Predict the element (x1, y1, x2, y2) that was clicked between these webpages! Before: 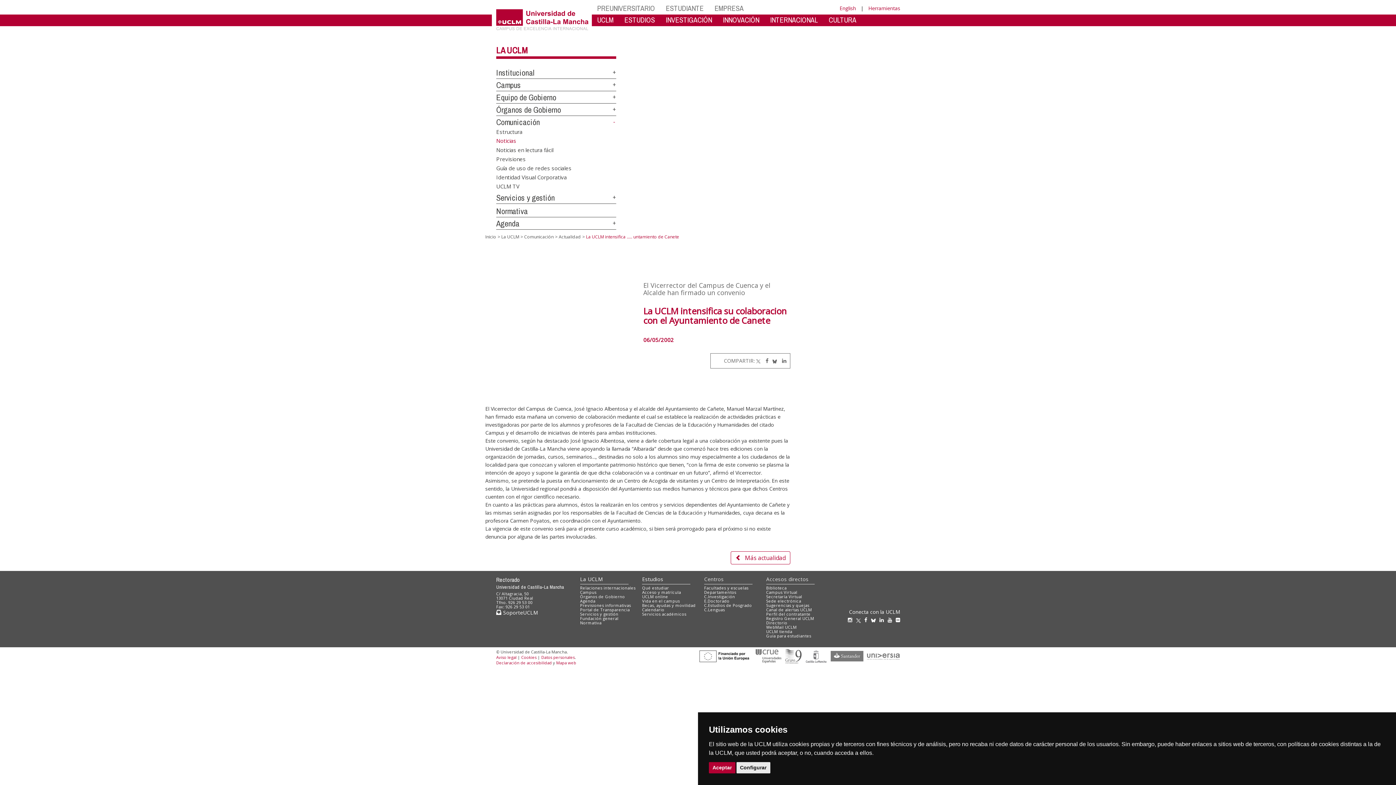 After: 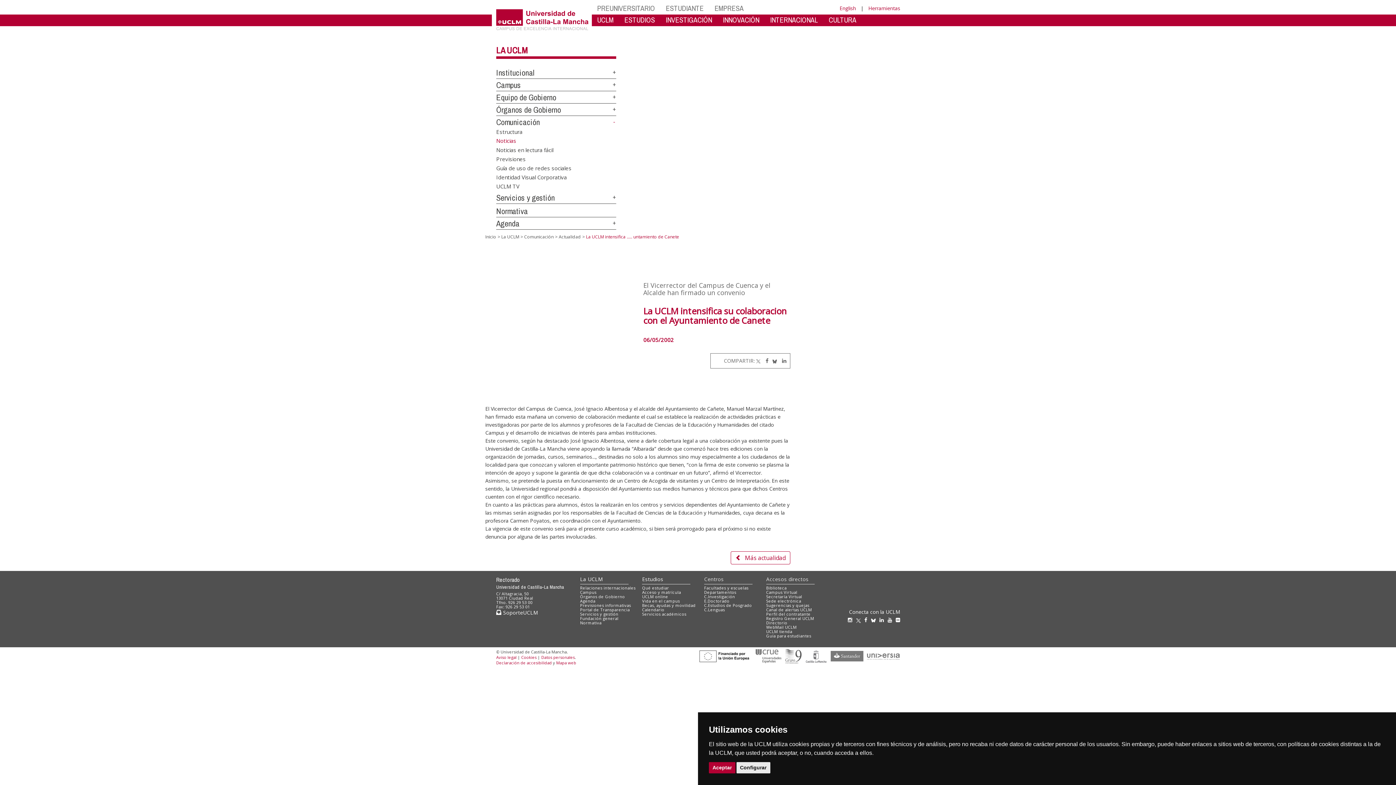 Action: bbox: (830, 652, 863, 659)